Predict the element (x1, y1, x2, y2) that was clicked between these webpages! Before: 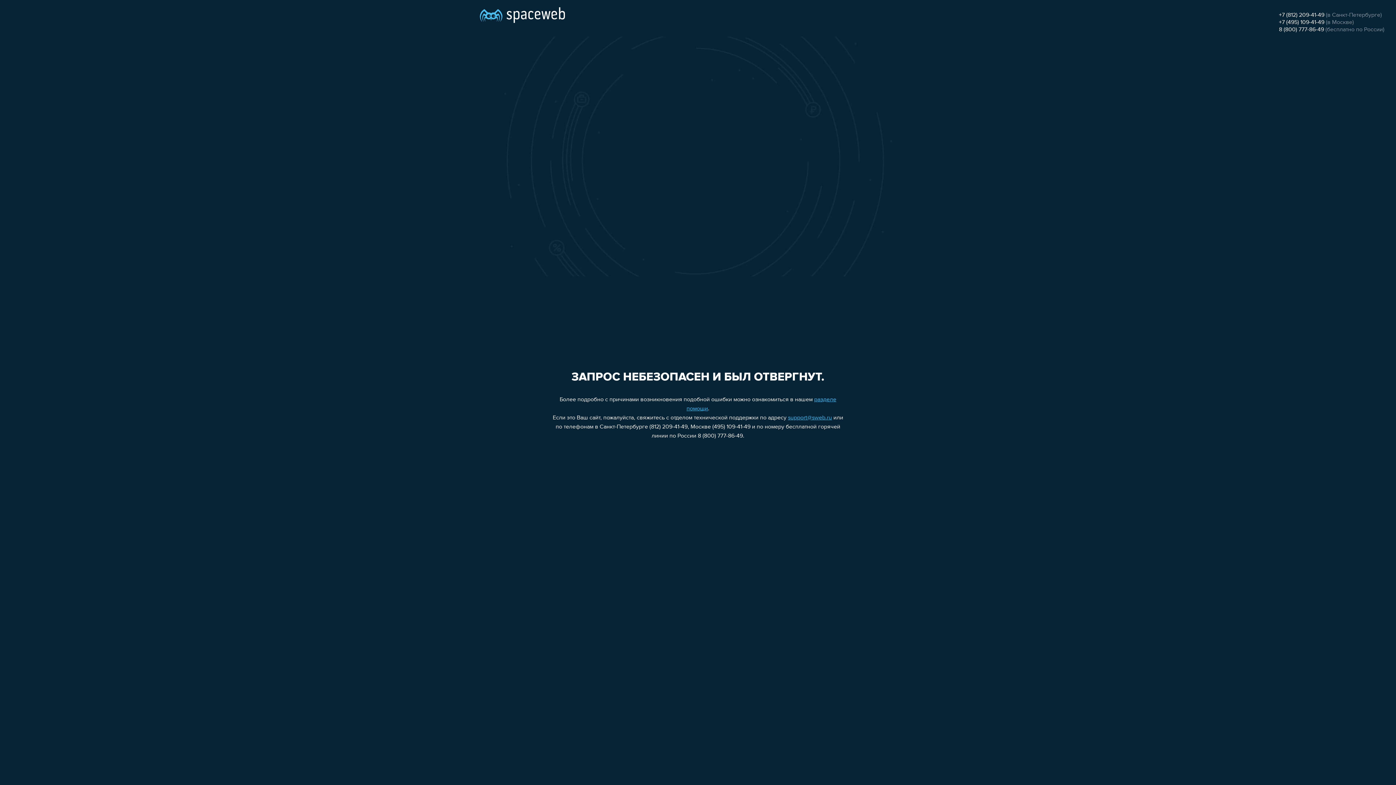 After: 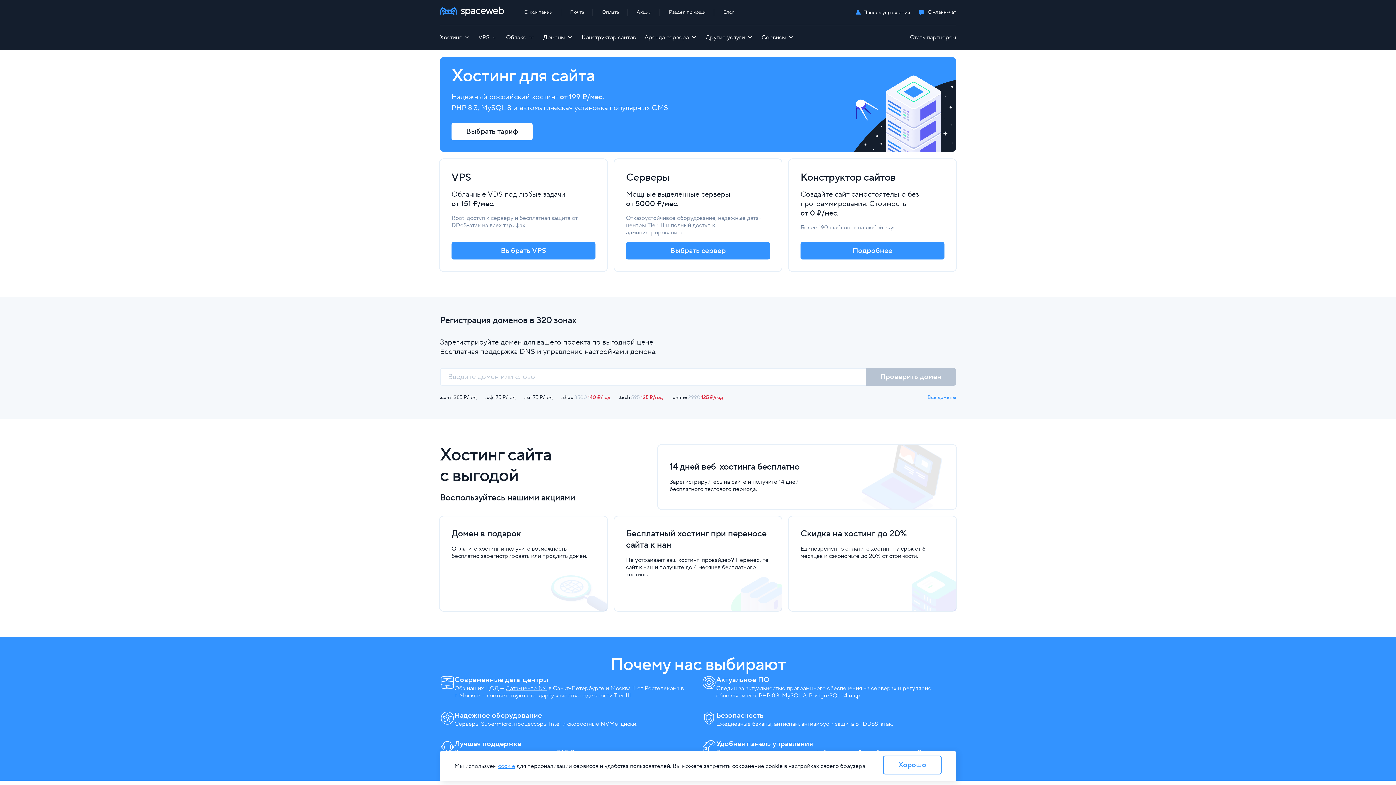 Action: bbox: (480, 0, 565, 25)